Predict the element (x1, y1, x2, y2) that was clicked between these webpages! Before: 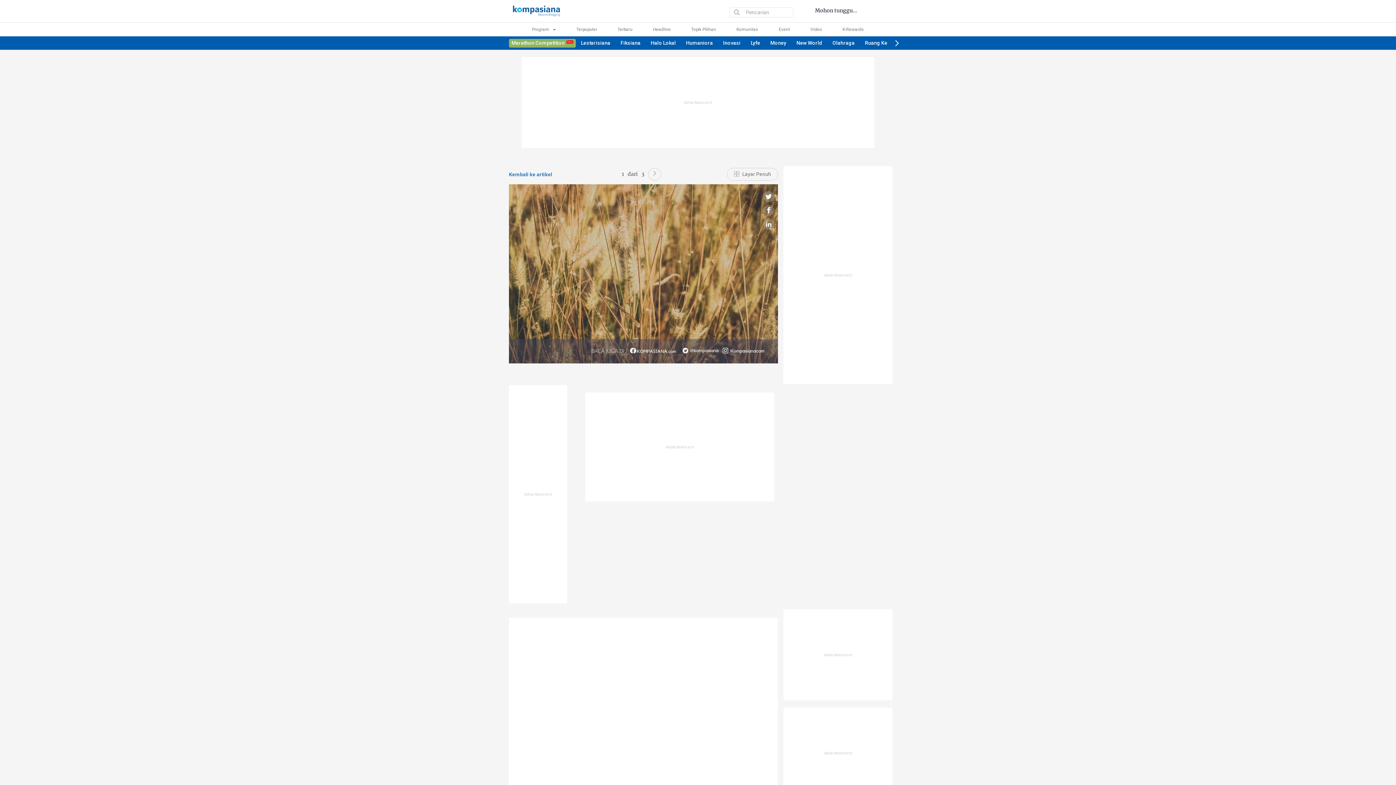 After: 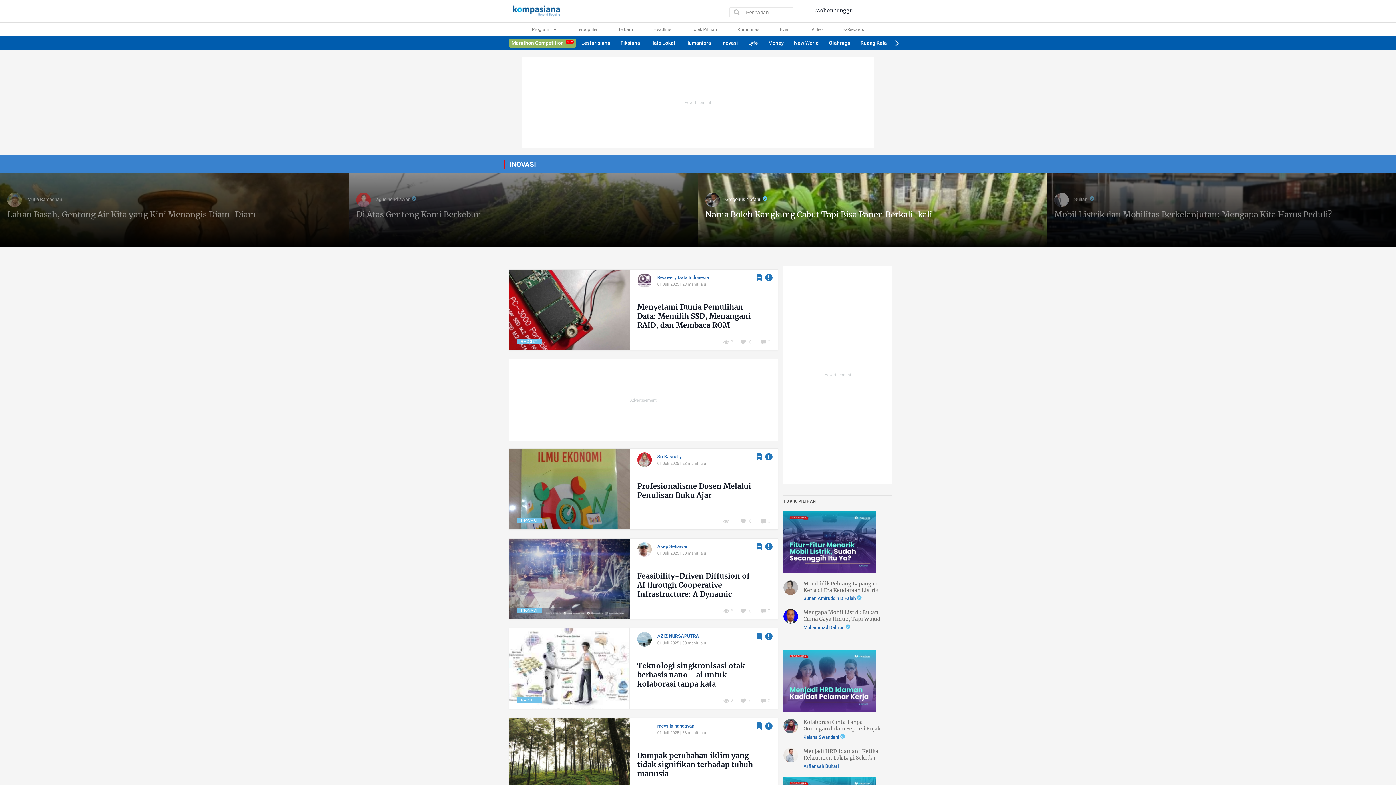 Action: bbox: (718, 36, 745, 49) label: Inovasi